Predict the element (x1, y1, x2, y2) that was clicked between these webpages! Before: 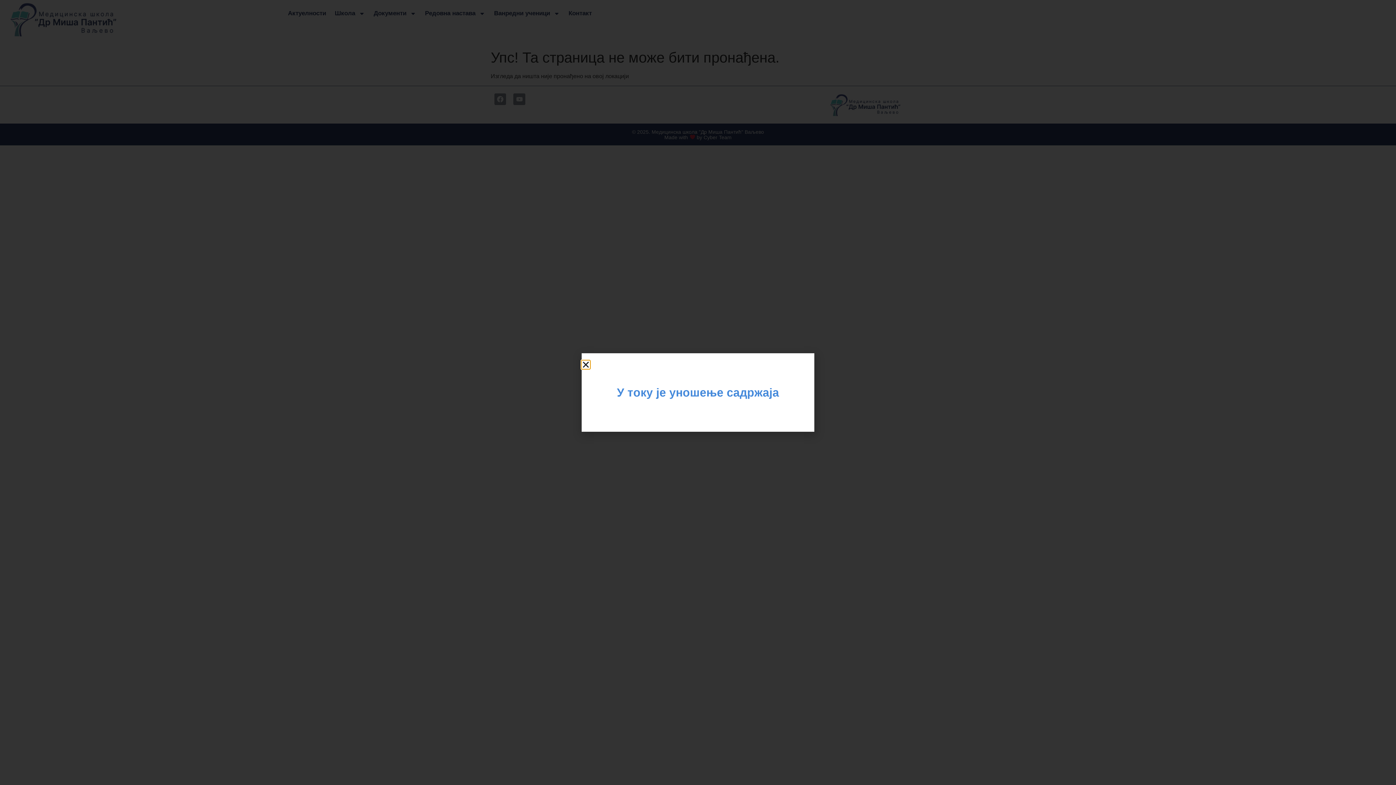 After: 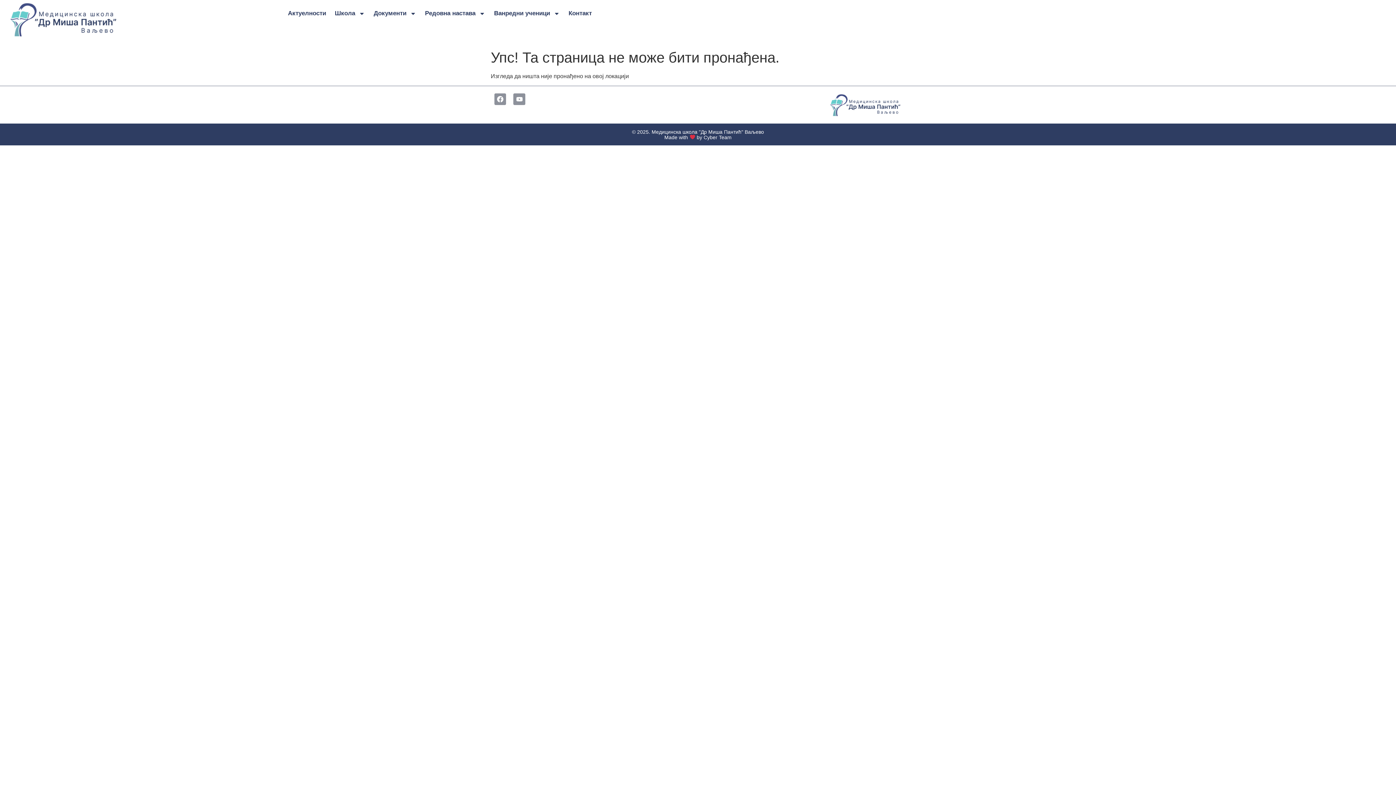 Action: bbox: (581, 360, 590, 369) label: Close